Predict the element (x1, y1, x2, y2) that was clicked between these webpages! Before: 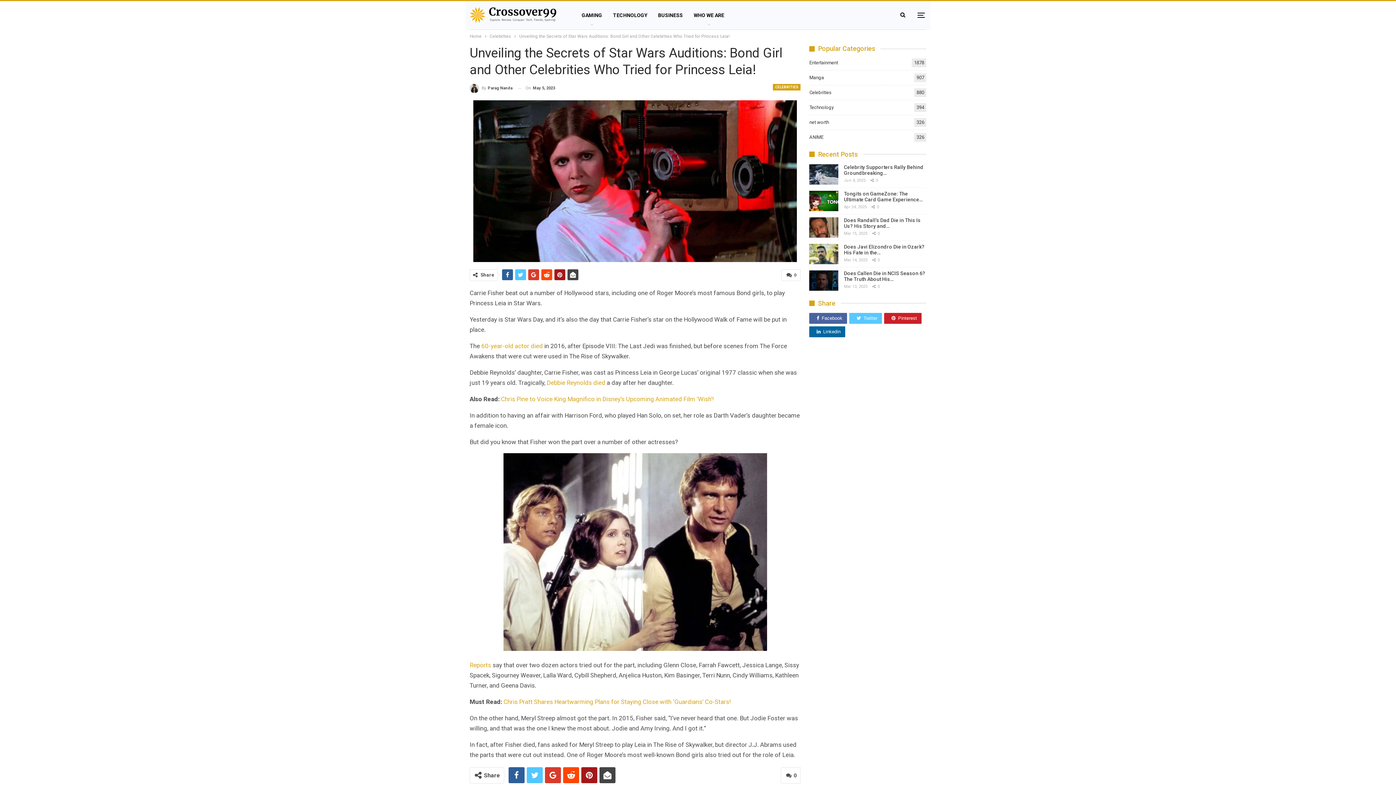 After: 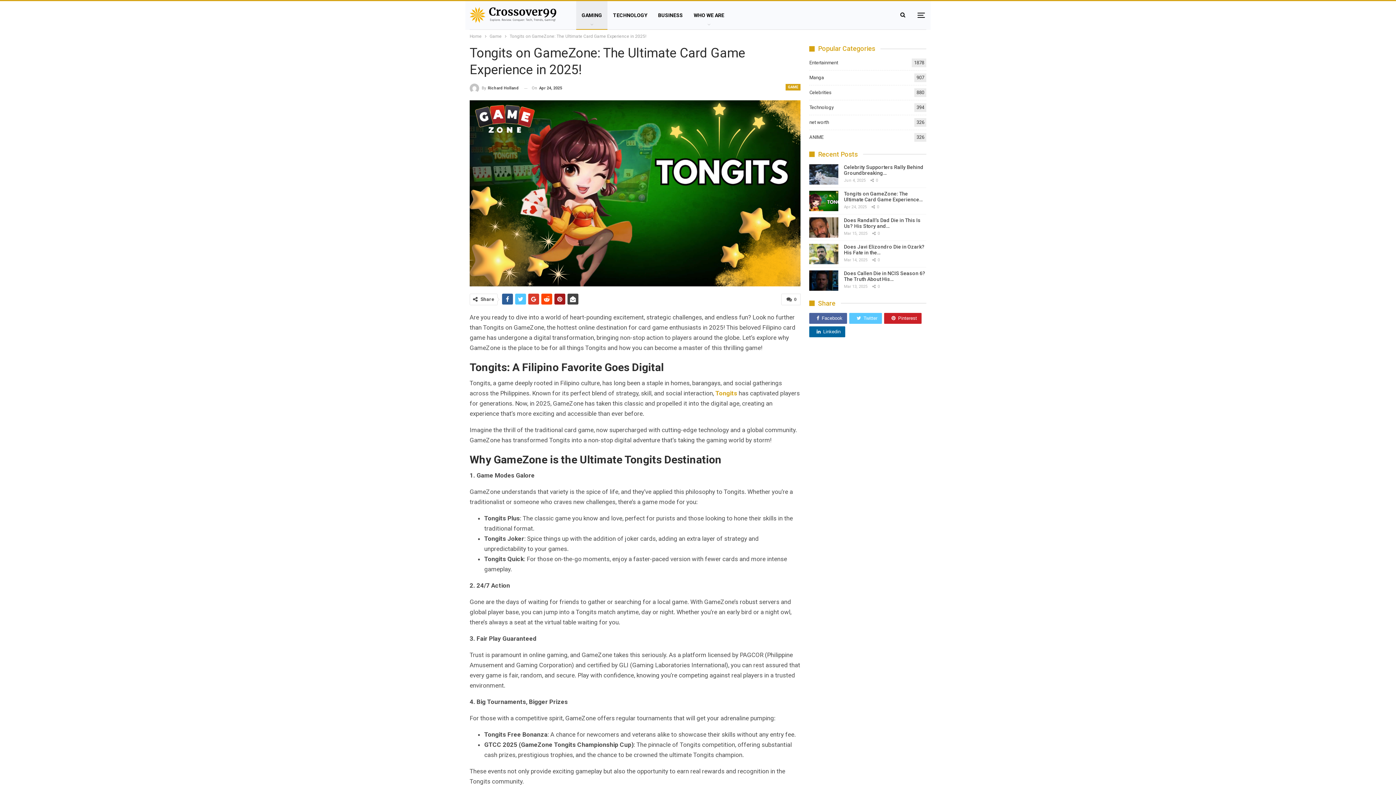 Action: bbox: (809, 190, 838, 211)